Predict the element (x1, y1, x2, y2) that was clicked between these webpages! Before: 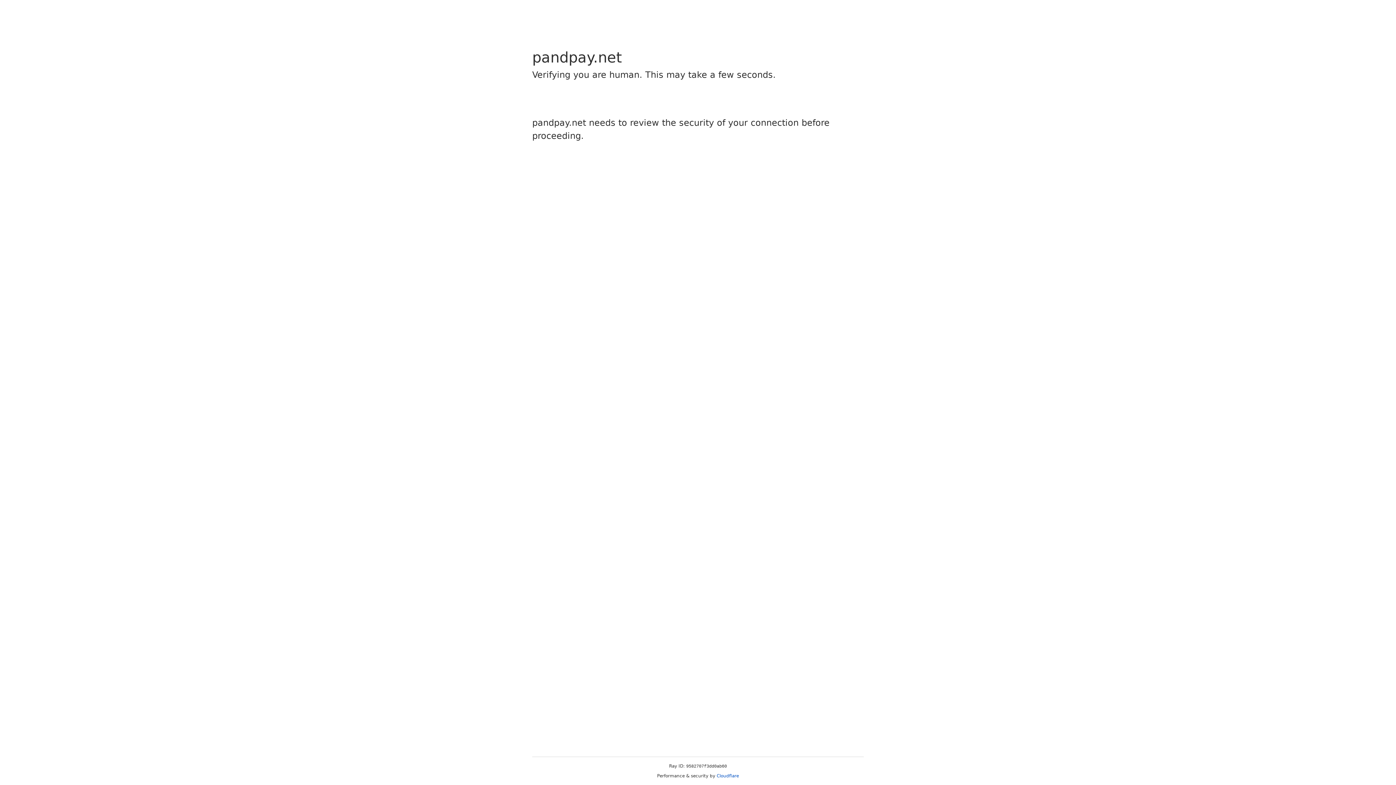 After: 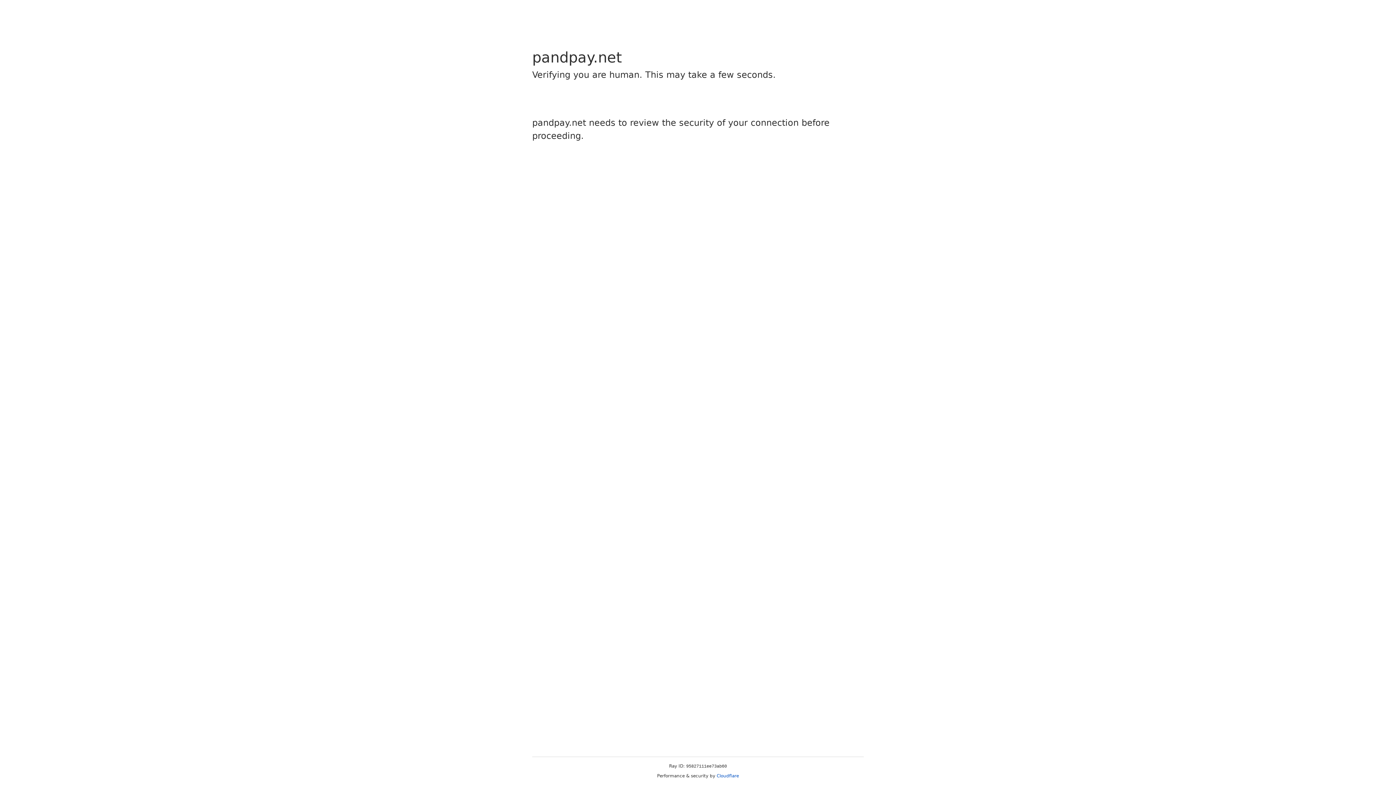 Action: bbox: (716, 773, 739, 778) label: Cloudflare